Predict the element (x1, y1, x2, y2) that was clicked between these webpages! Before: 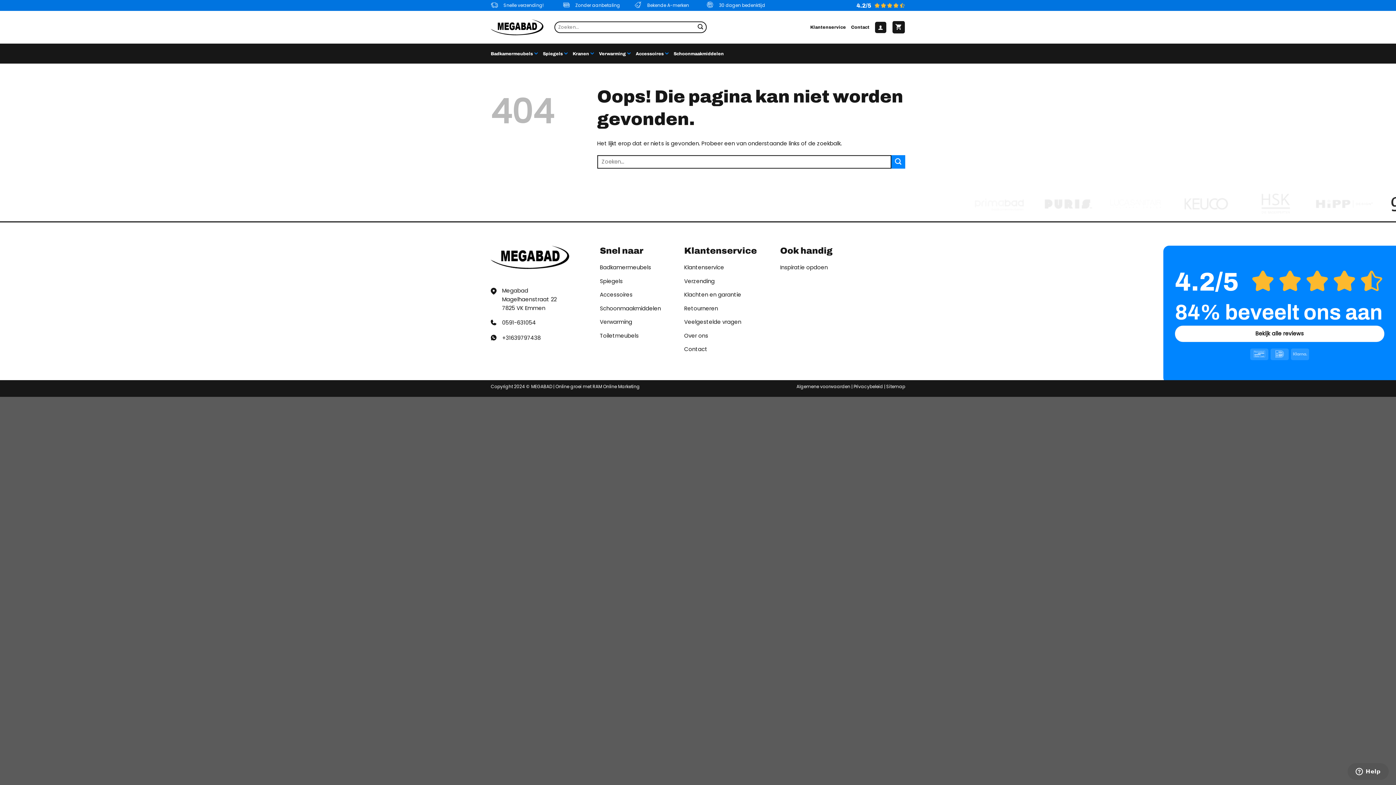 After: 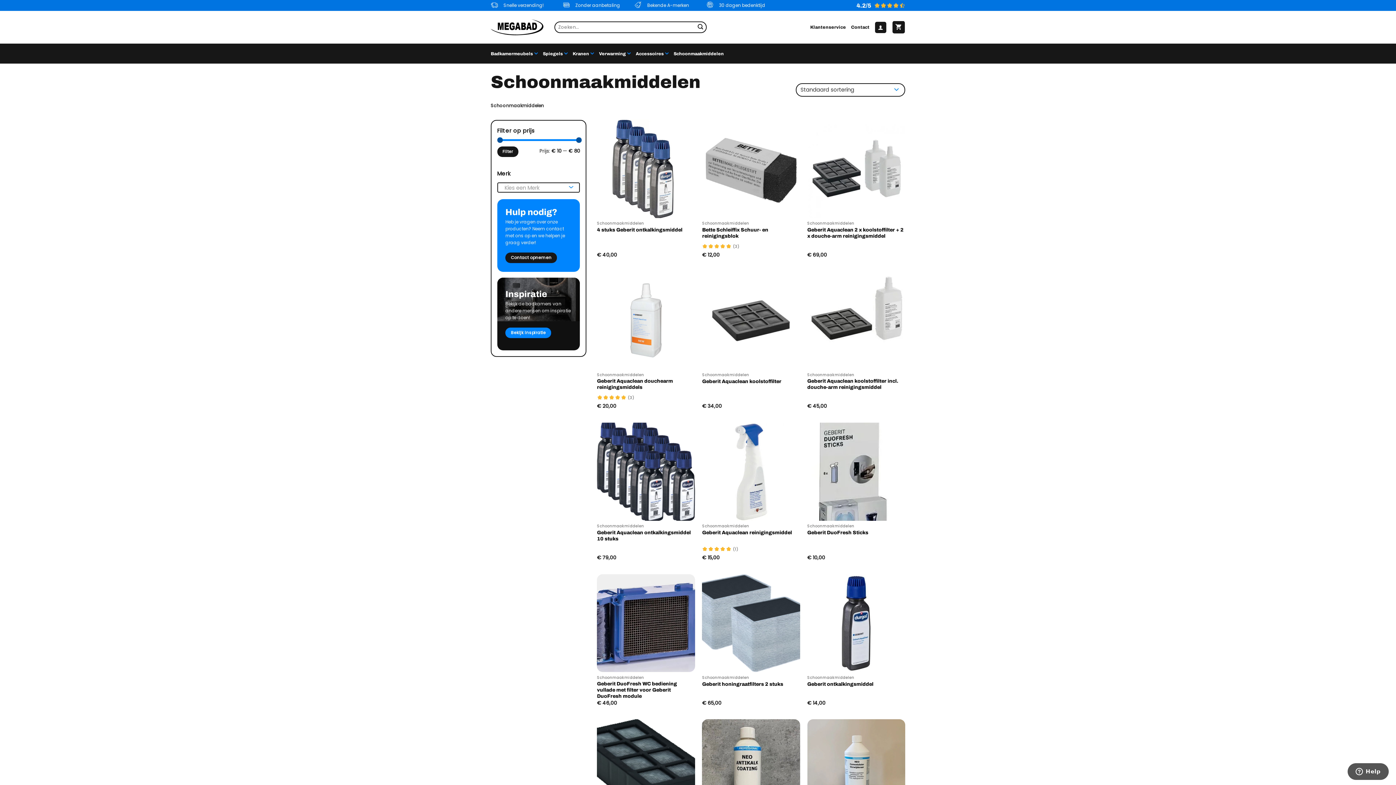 Action: label: Schoonmaakmiddelen bbox: (673, 47, 723, 60)